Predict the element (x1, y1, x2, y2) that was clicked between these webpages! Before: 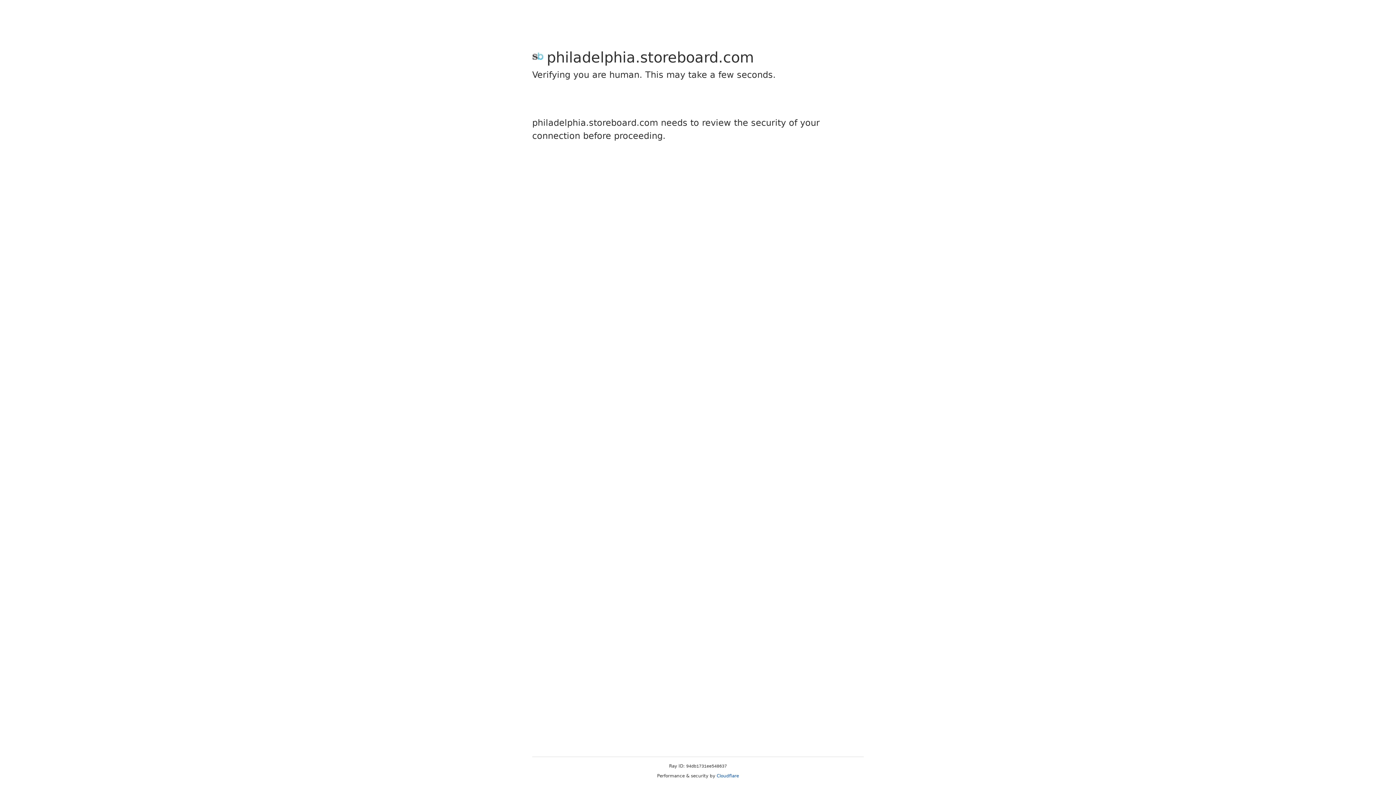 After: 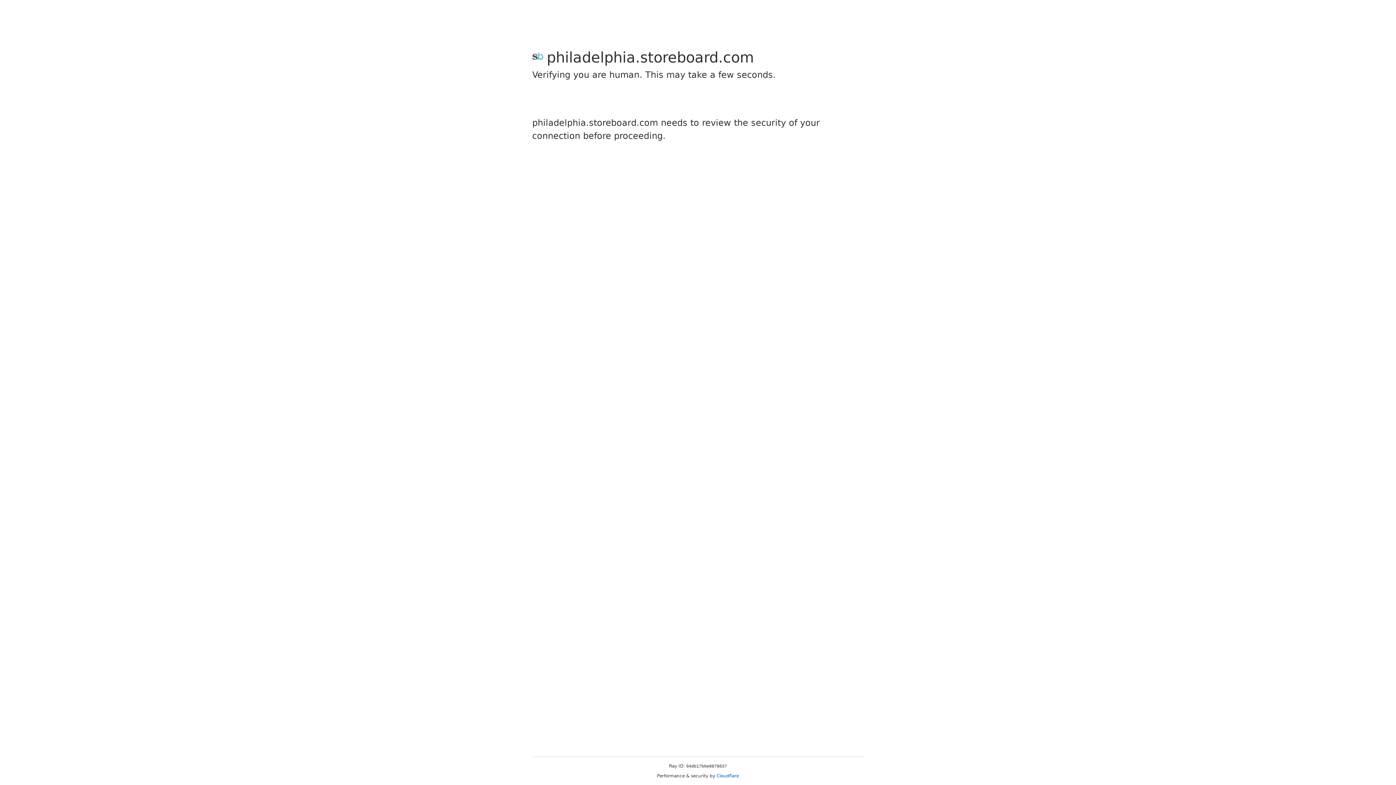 Action: bbox: (716, 773, 739, 778) label: Cloudflare